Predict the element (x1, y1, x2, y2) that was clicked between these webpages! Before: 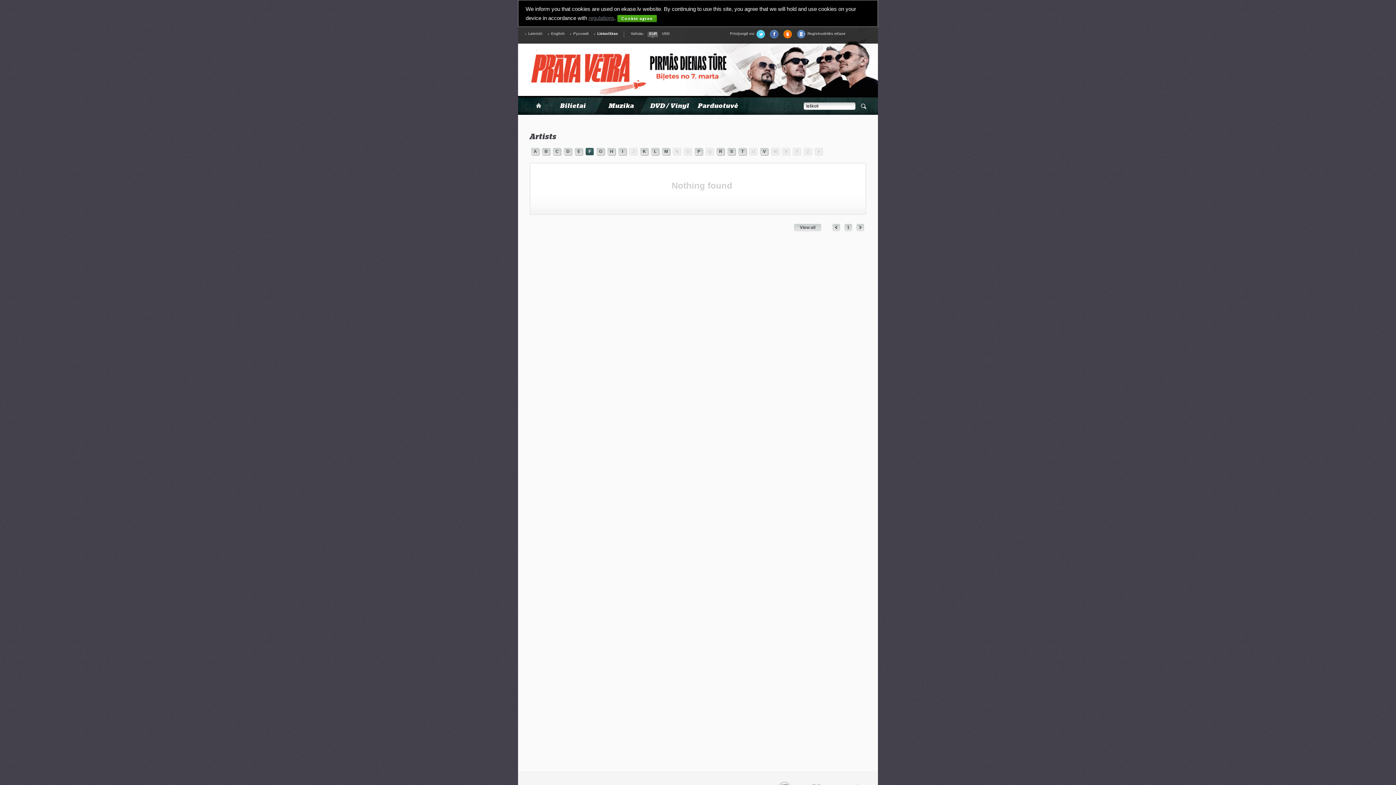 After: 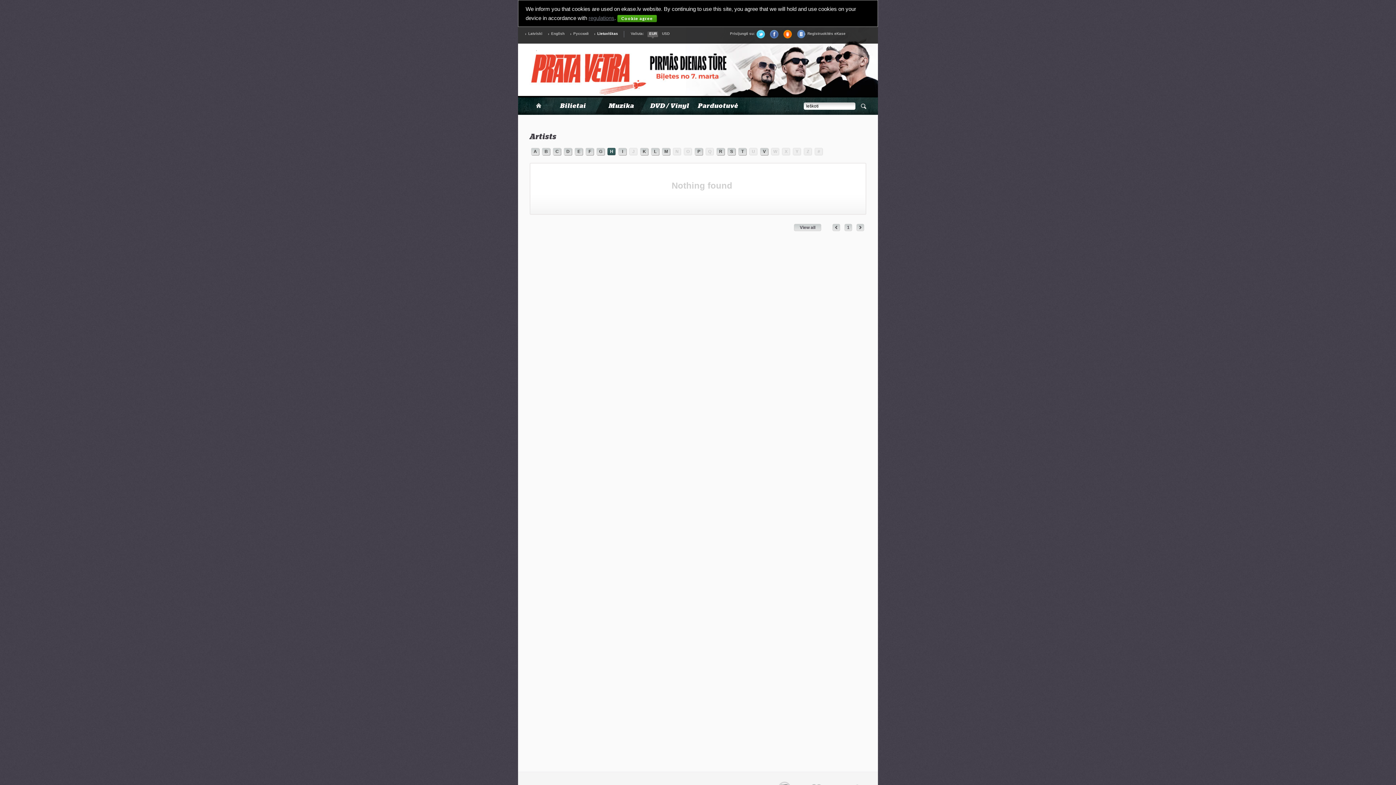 Action: bbox: (608, 148, 615, 154) label: H